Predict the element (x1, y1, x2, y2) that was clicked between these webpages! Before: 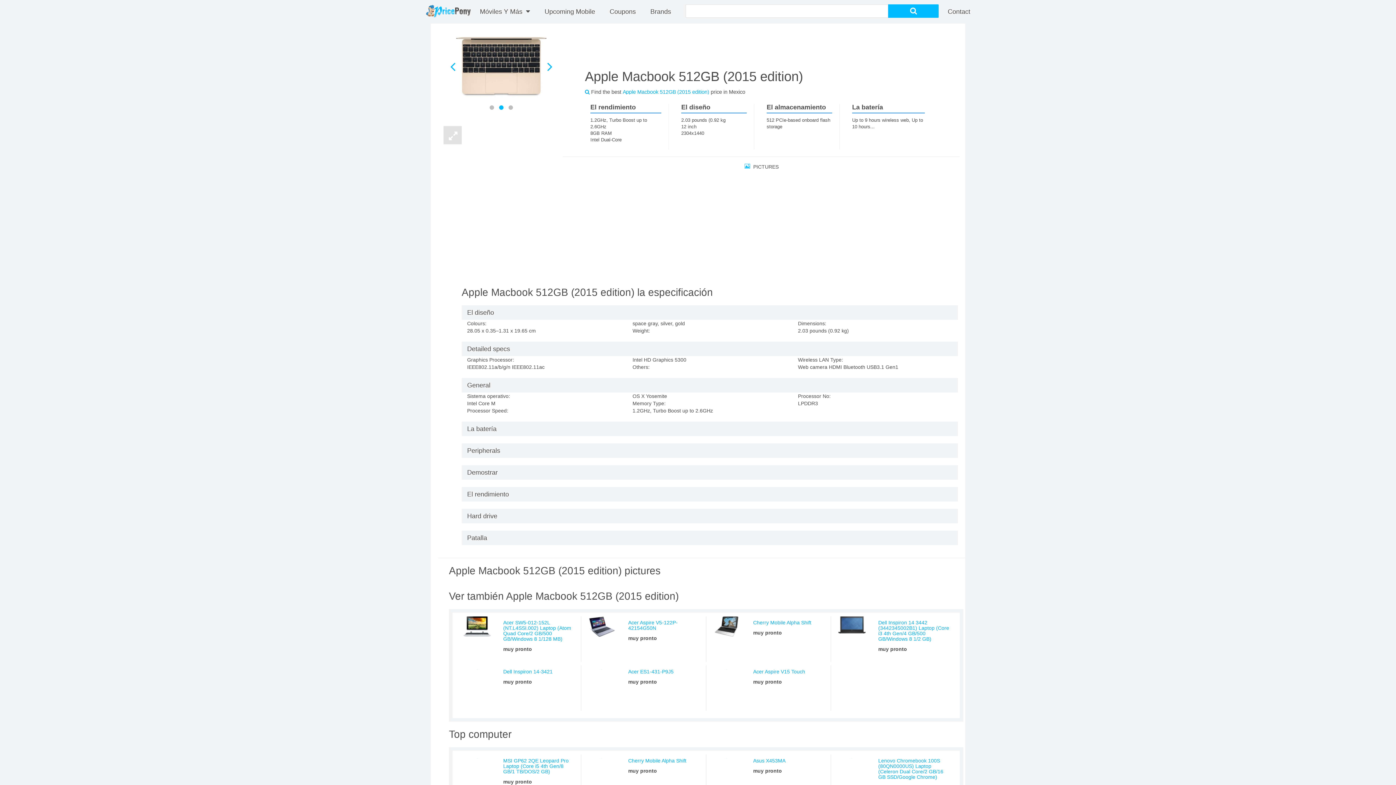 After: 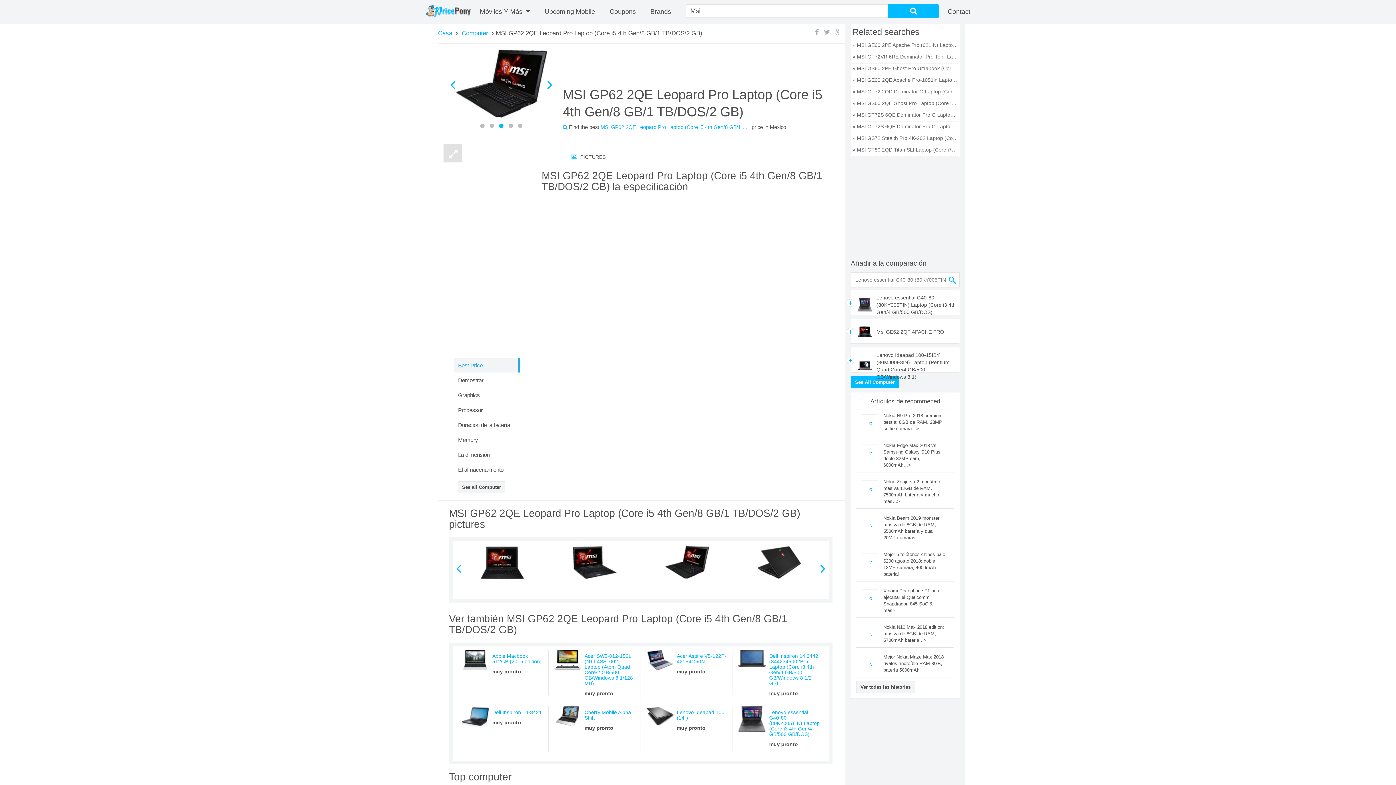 Action: bbox: (503, 758, 568, 774) label: MSI GP62 2QE Leopard Pro Laptop (Core i5 4th Gen/8 GB/1 TB/DOS/2 GB)